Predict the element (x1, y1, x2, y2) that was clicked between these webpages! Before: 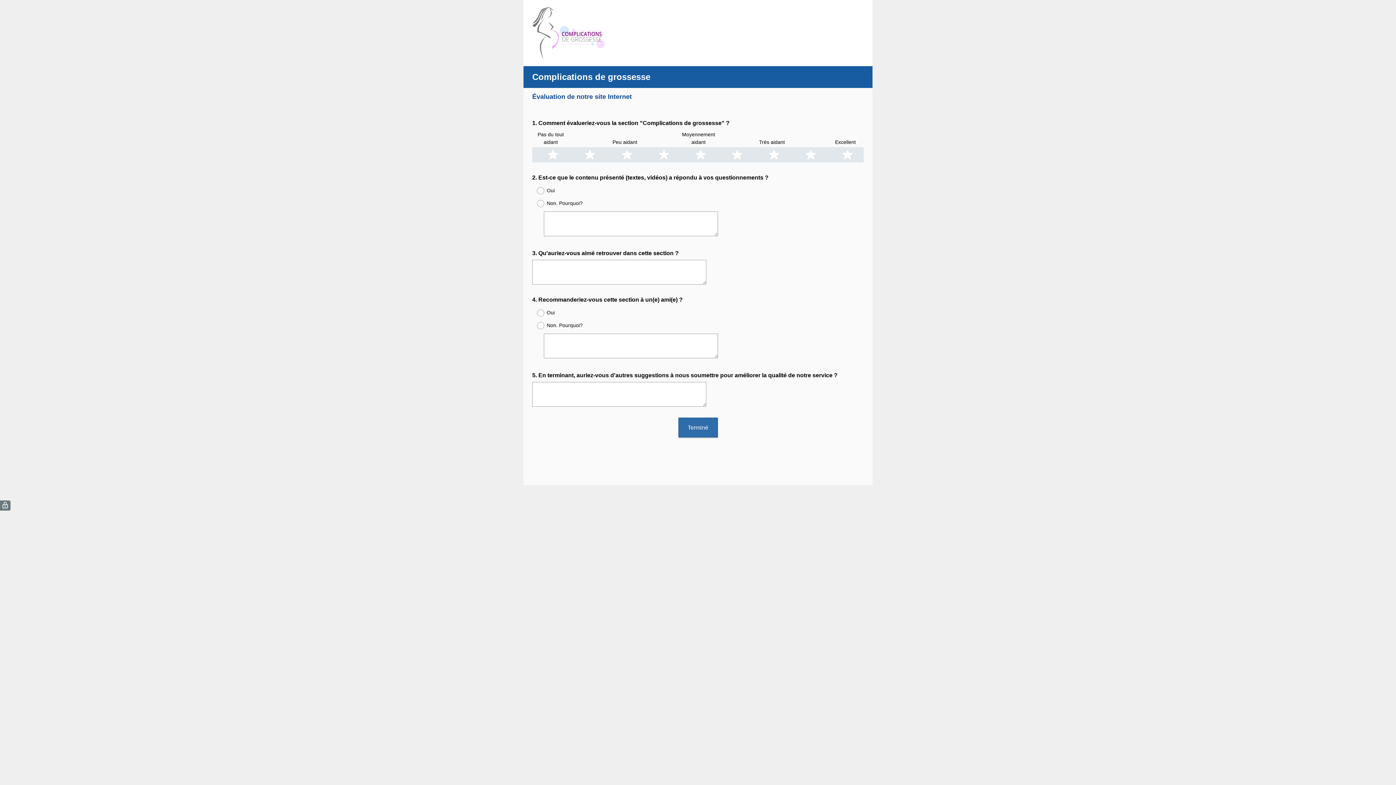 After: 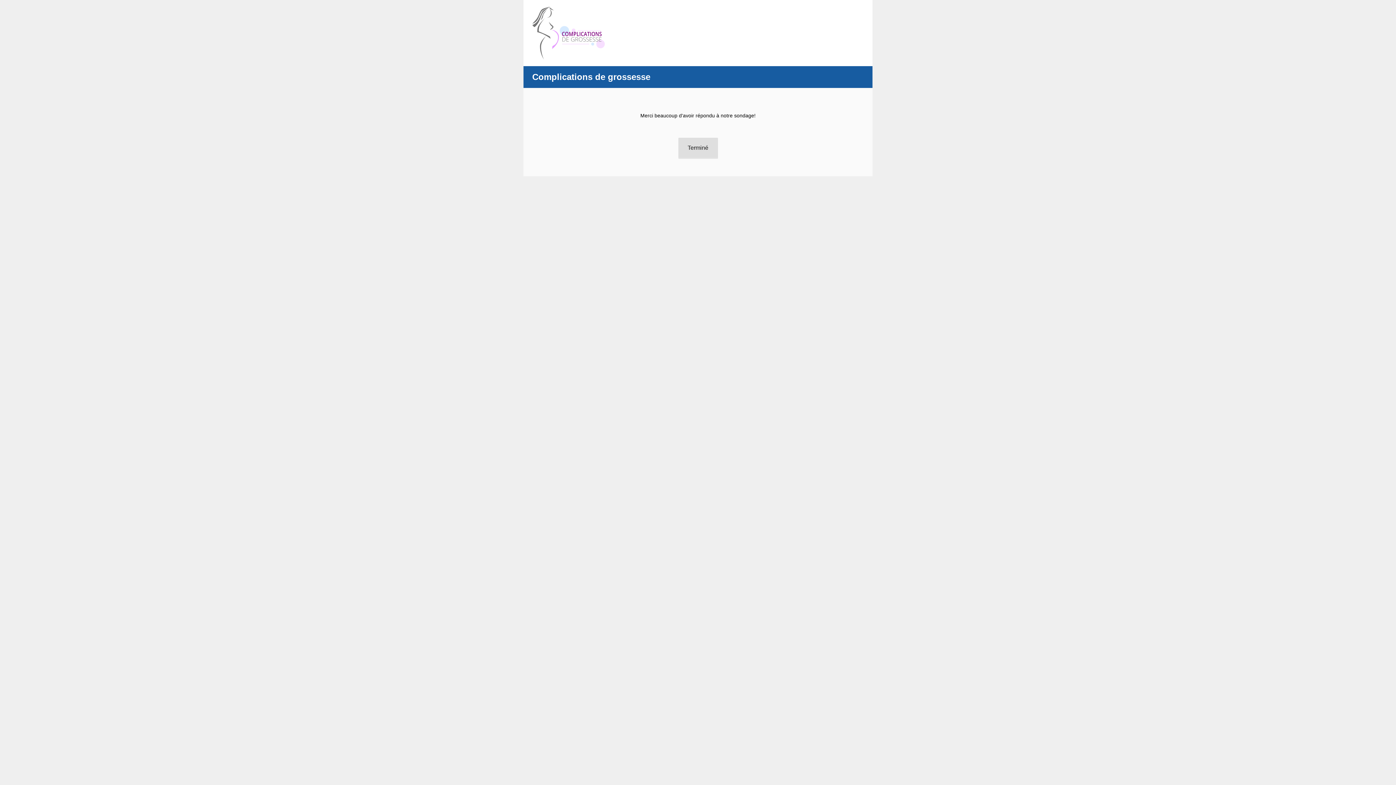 Action: label: Terminé bbox: (678, 417, 718, 437)